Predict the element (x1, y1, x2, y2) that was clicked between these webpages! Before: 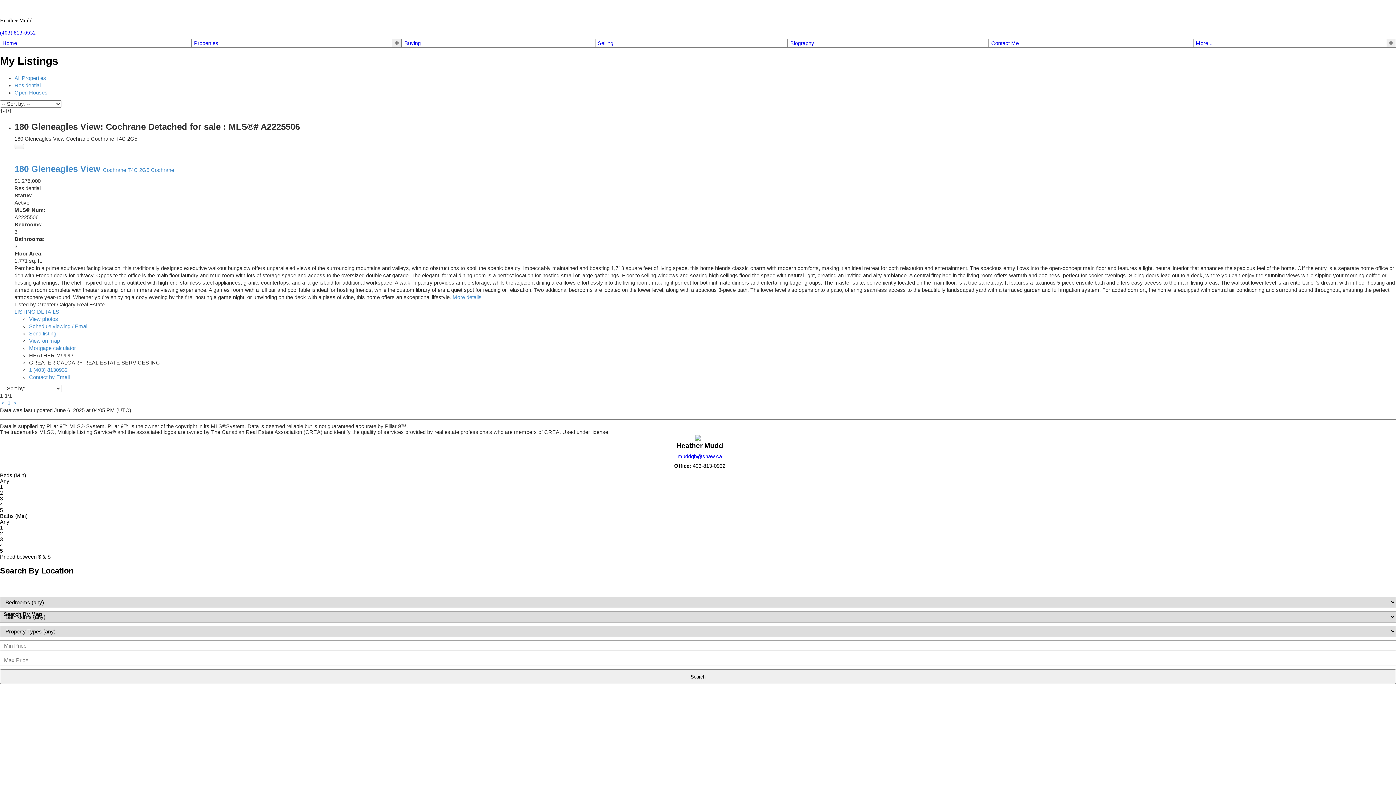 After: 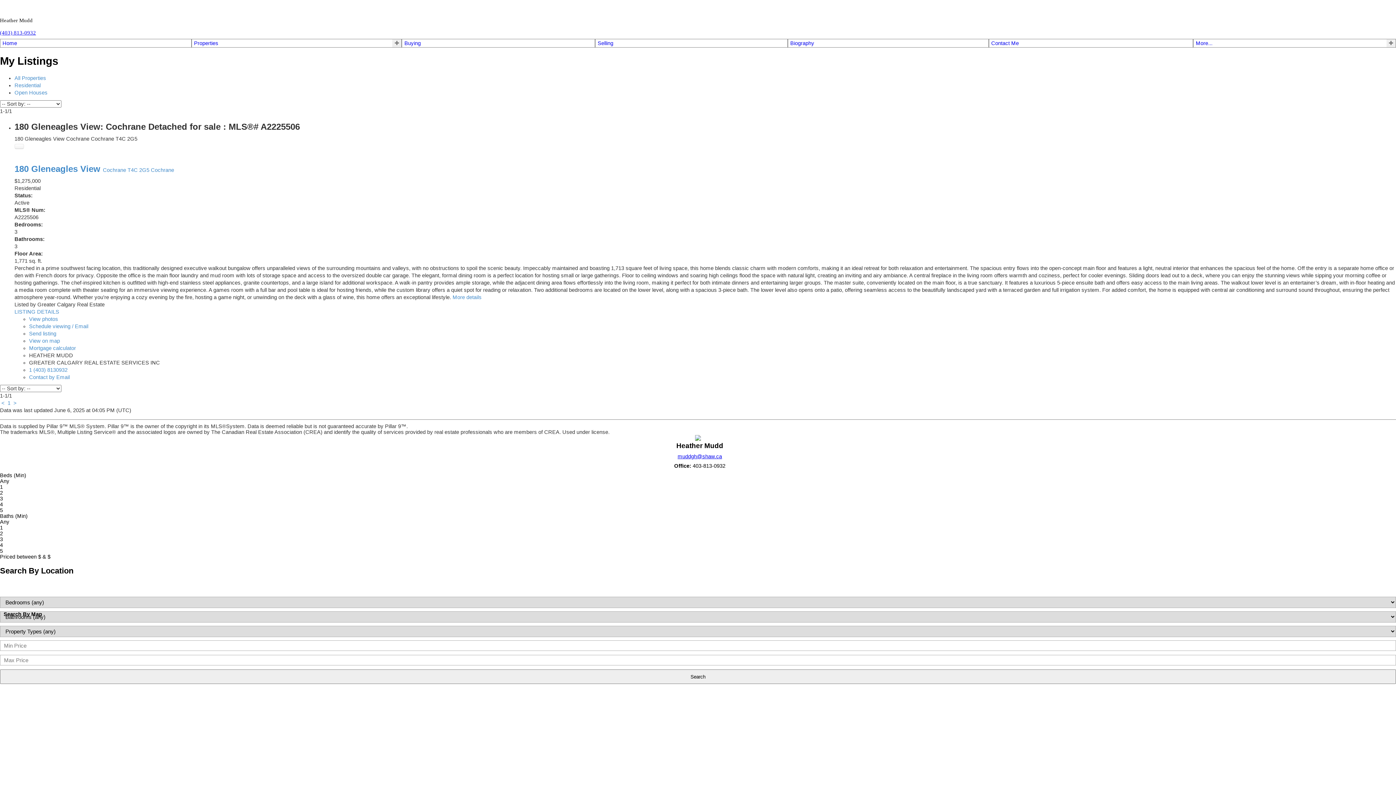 Action: label: (403) 813-0932 bbox: (0, 29, 36, 35)